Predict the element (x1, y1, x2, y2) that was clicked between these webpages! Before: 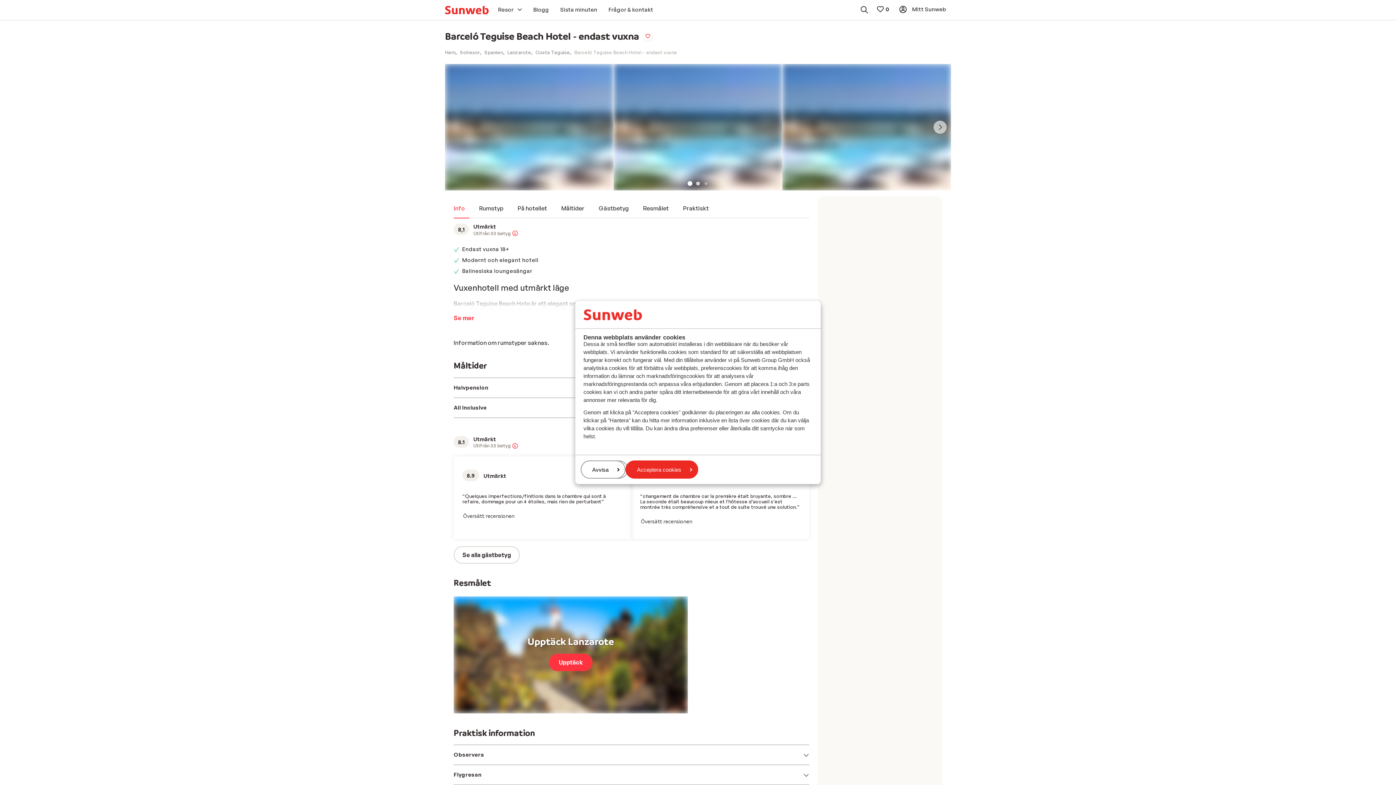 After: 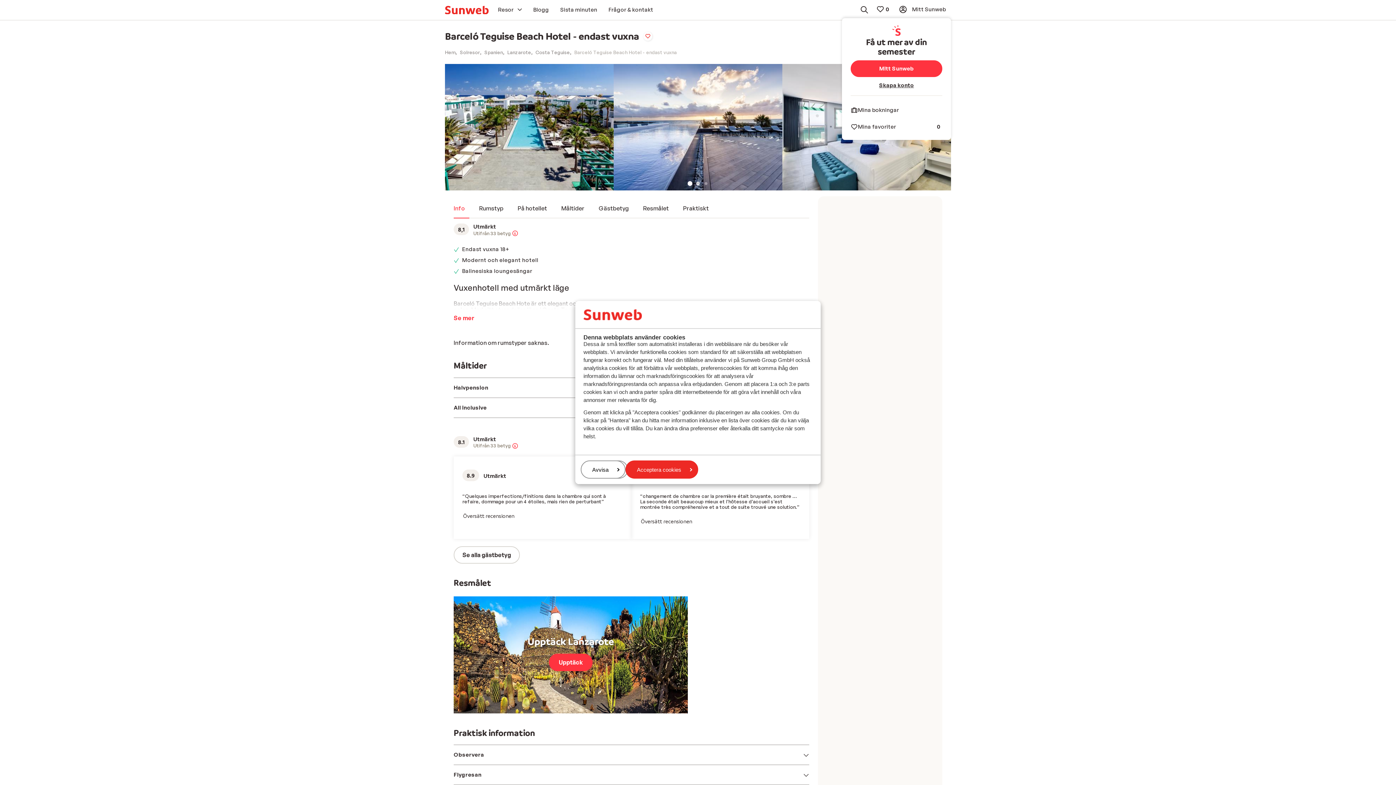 Action: label:  Mitt Sunweb bbox: (893, 2, 951, 16)